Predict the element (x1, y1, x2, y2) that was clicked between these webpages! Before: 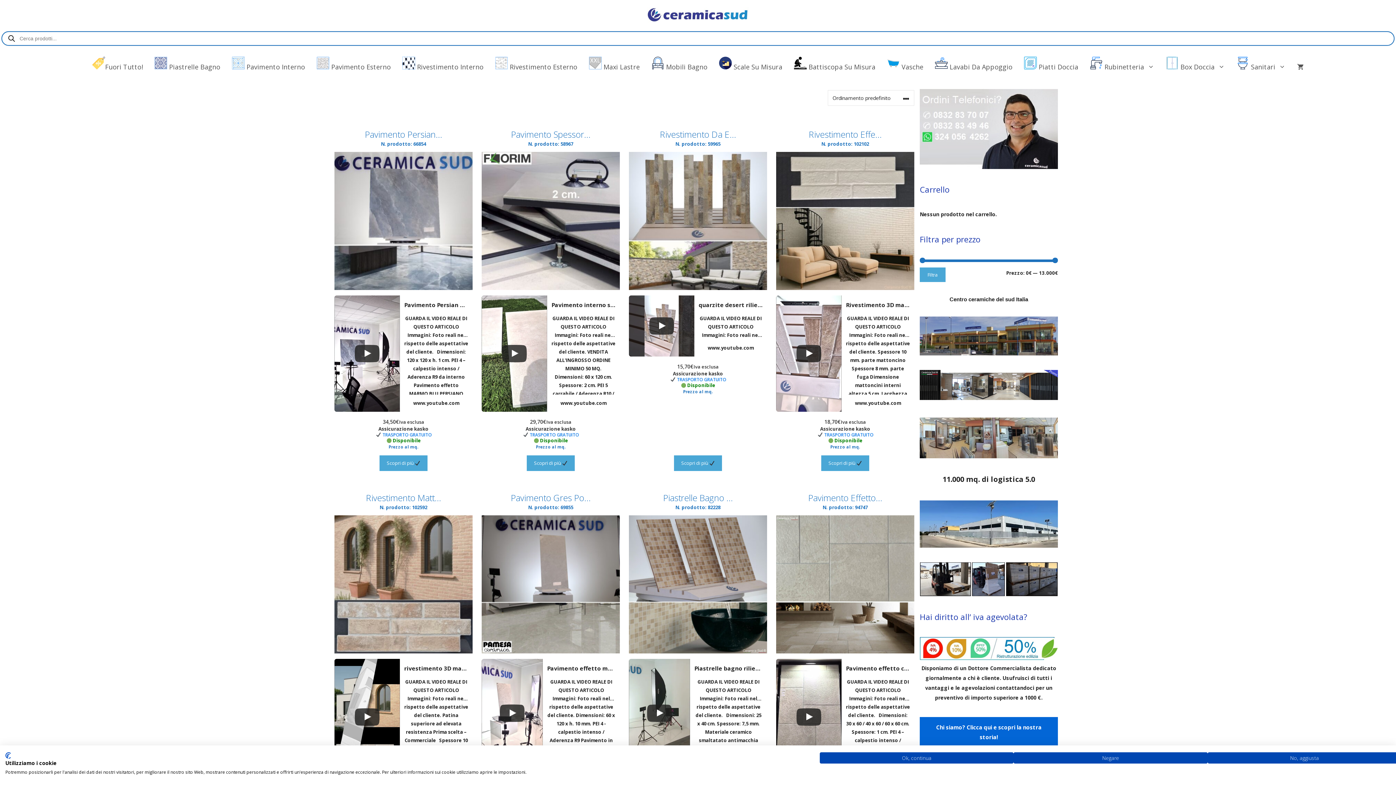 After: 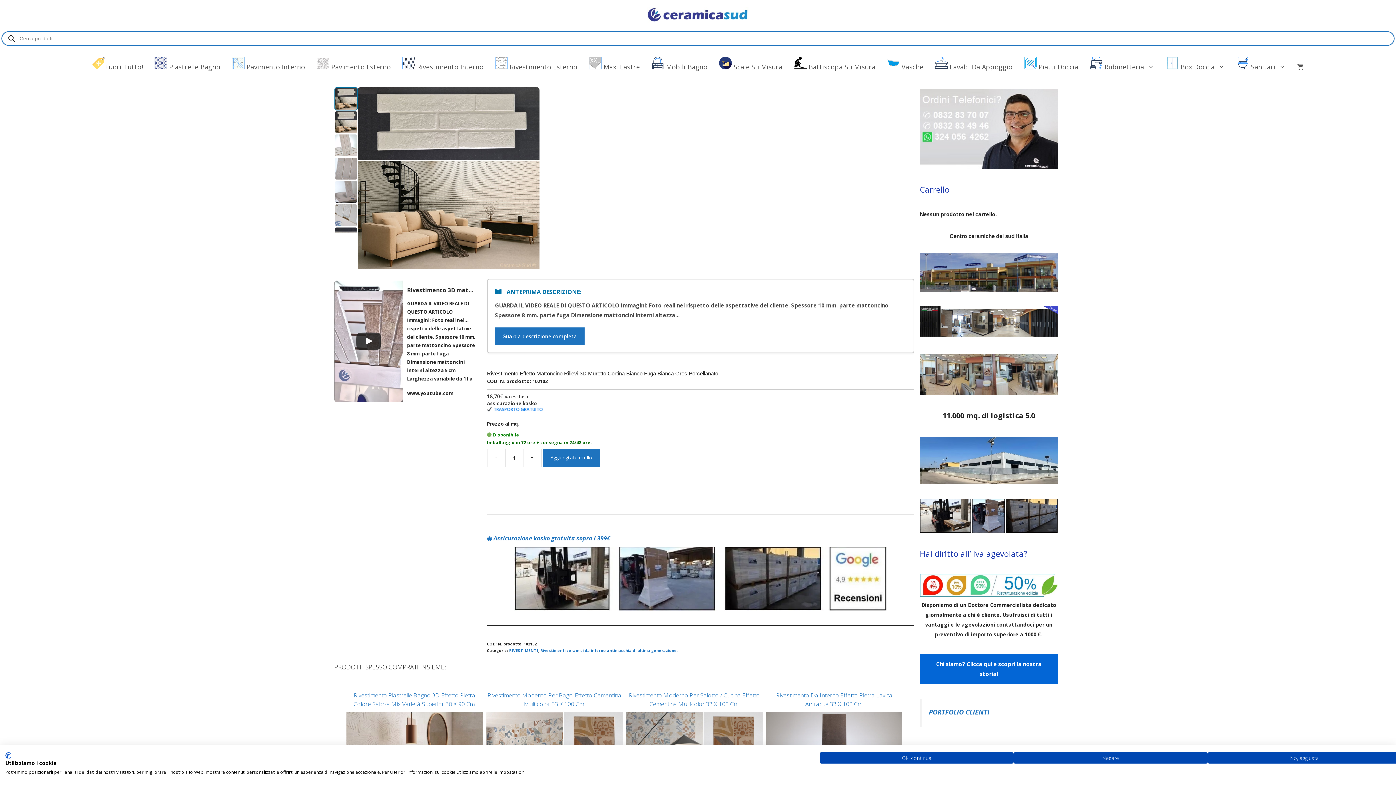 Action: label: Rivestimento Effe...
N. prodotto: 102102
Rivestimento 3D mattoni in cotto muretto rosso bianco rosato gres porcellanato da esterno e interno
GUARDA IL VIDEO REALE DI QUESTO ARTICOLO Immagini: Foto reali nel rispetto delle aspettative del cliente. Spessore 10 mm. parte mattoncino Spessore 8 mm. parte fuga Dimensione mattoncini interni altezza 5 cm. Larghezza variabile da 11 a 25 cm. Dimensioni: 42,5 cm. x 16 cm. Gres porcellanato di ultim
www.youtube.com
18,70€
Iva esclusa
Assicurazione kasko
TRASPORTO GRATUITO
 Disponibile
Prezzo al mq. bbox: (776, 116, 914, 451)